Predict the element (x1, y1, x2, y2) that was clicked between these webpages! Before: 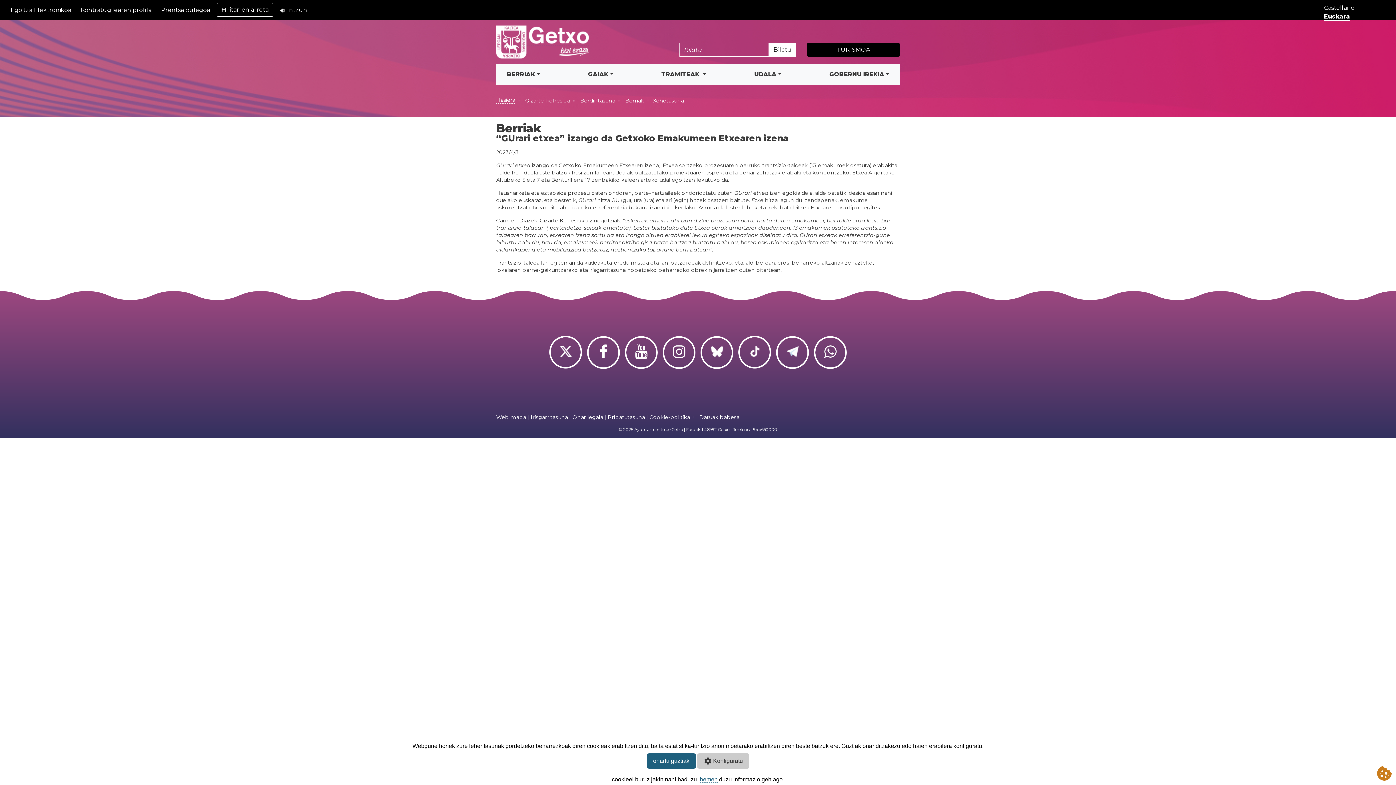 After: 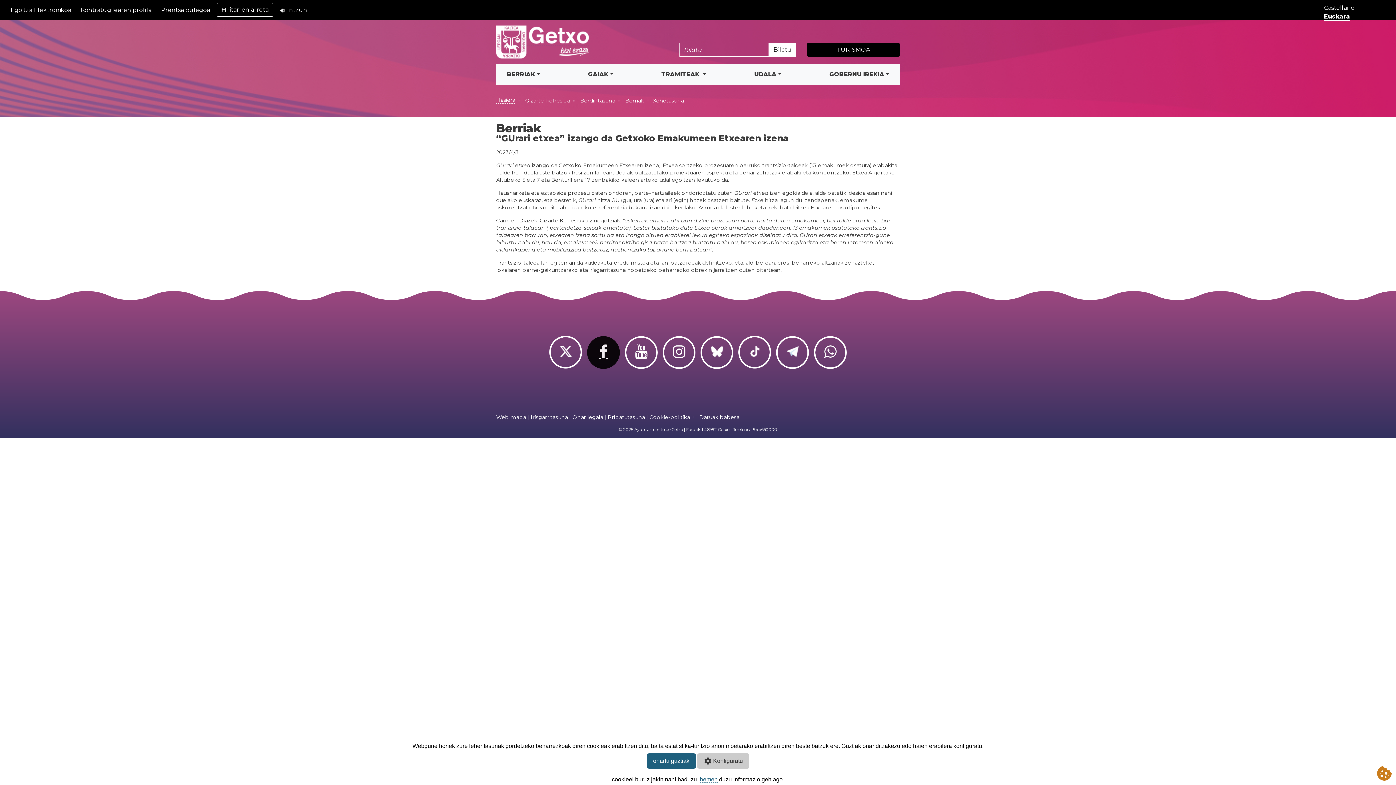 Action: bbox: (587, 336, 620, 369) label: Facebook